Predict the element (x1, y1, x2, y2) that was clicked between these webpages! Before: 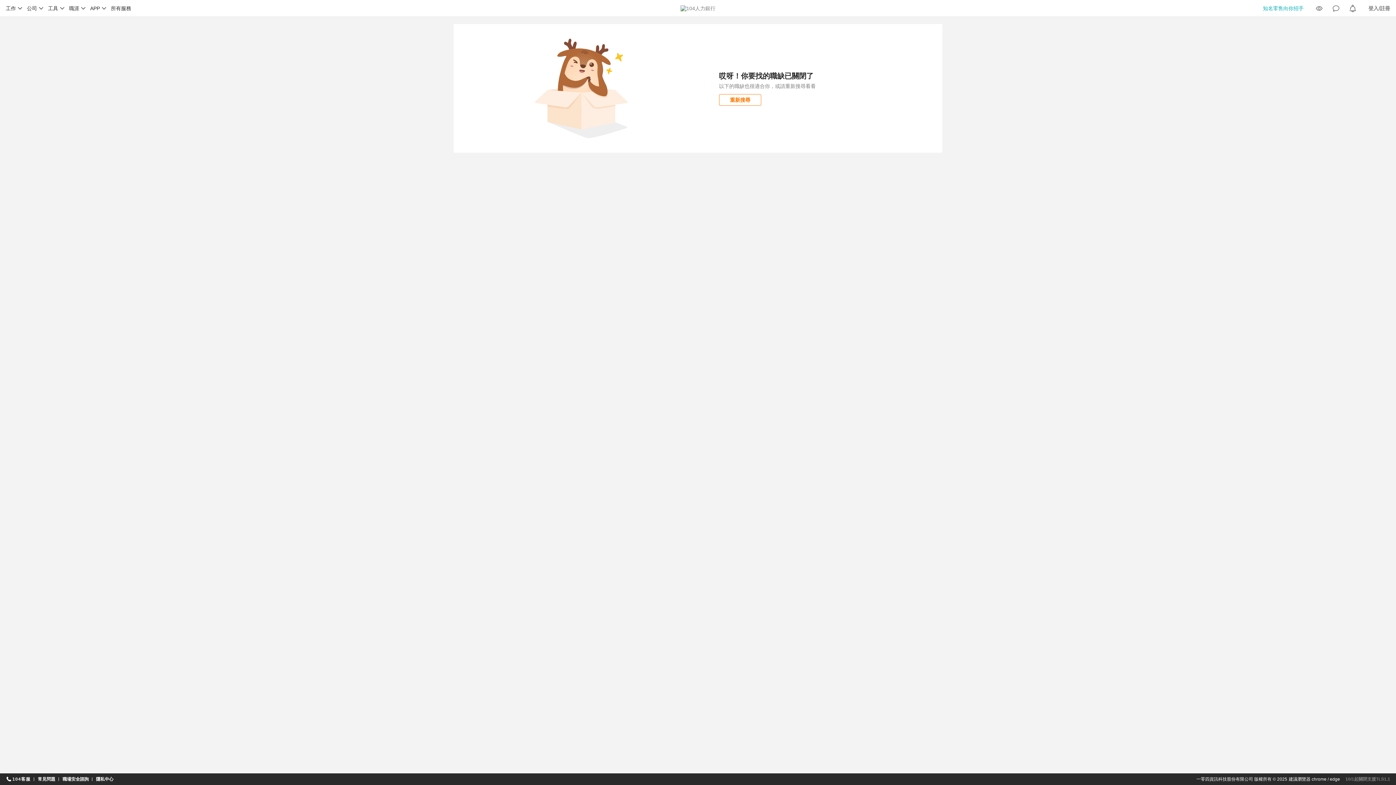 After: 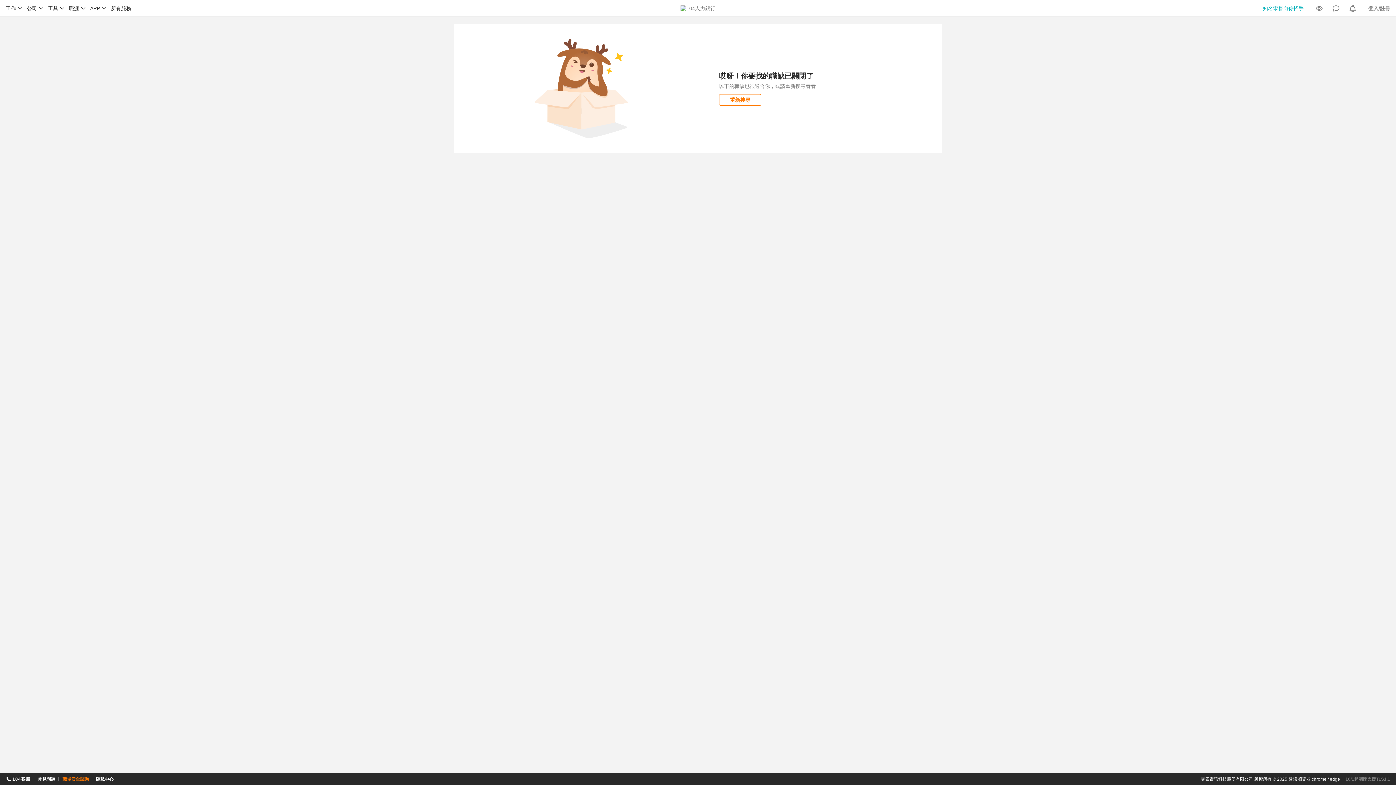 Action: label: 職場安全諮詢 bbox: (62, 774, 88, 784)